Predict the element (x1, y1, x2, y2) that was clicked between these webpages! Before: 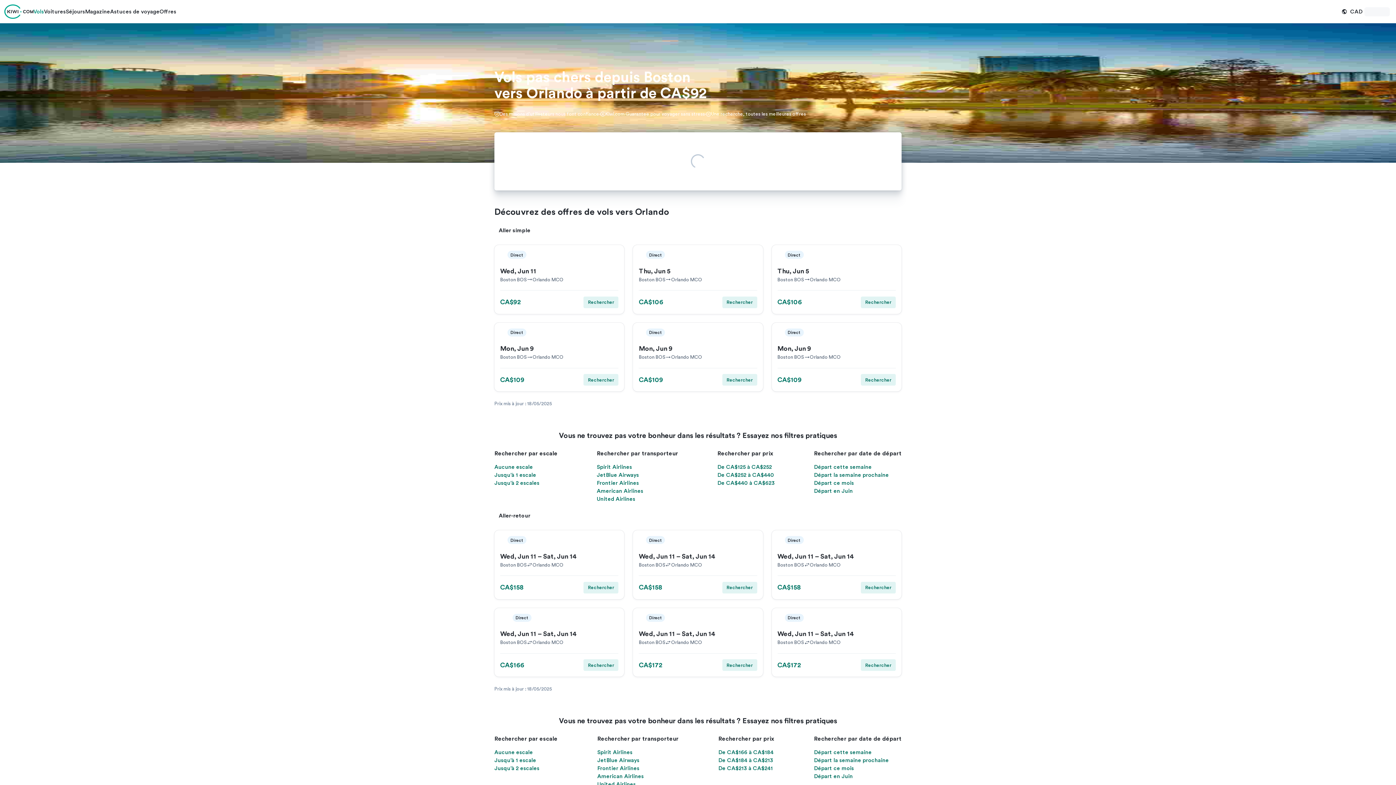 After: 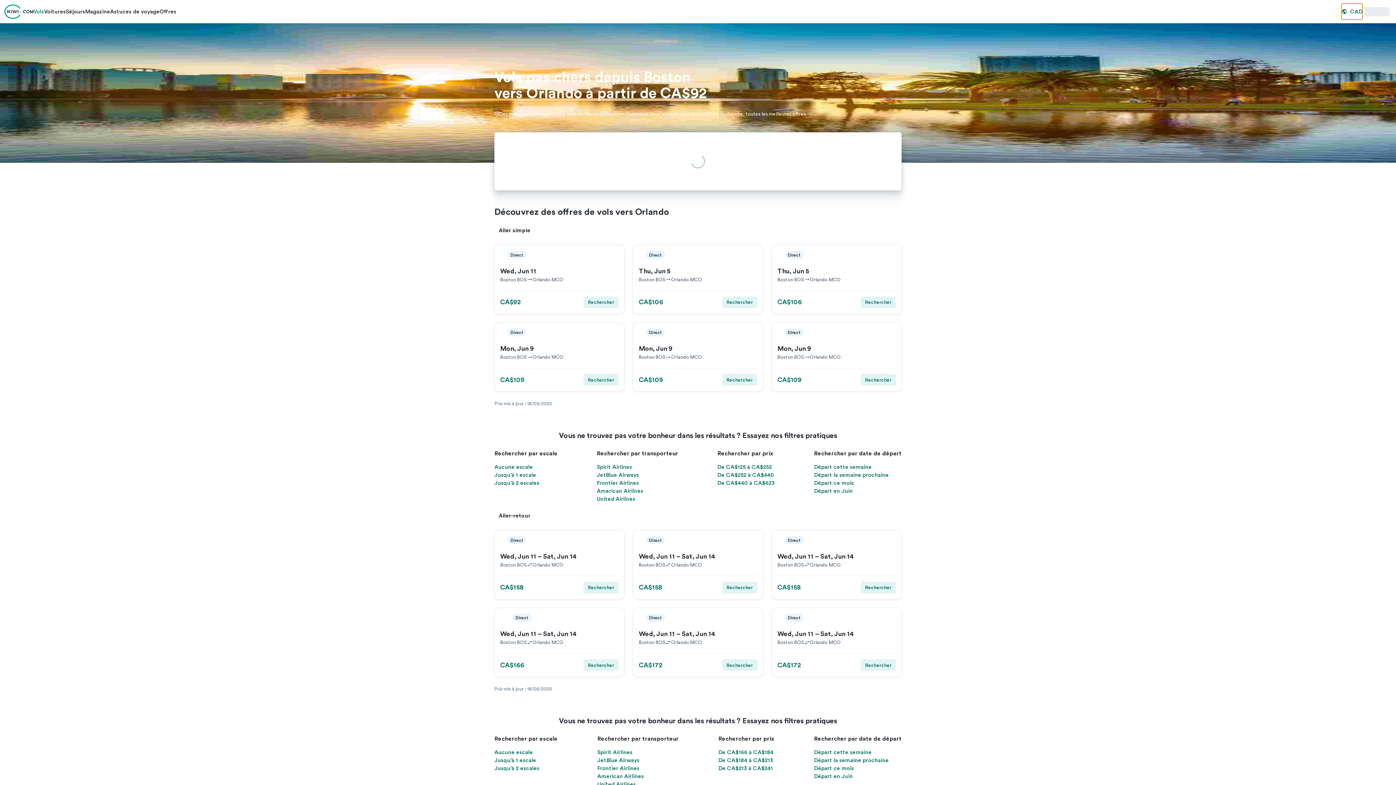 Action: label: Sélecteur de paramètres régionaux bbox: (1341, 3, 1362, 19)